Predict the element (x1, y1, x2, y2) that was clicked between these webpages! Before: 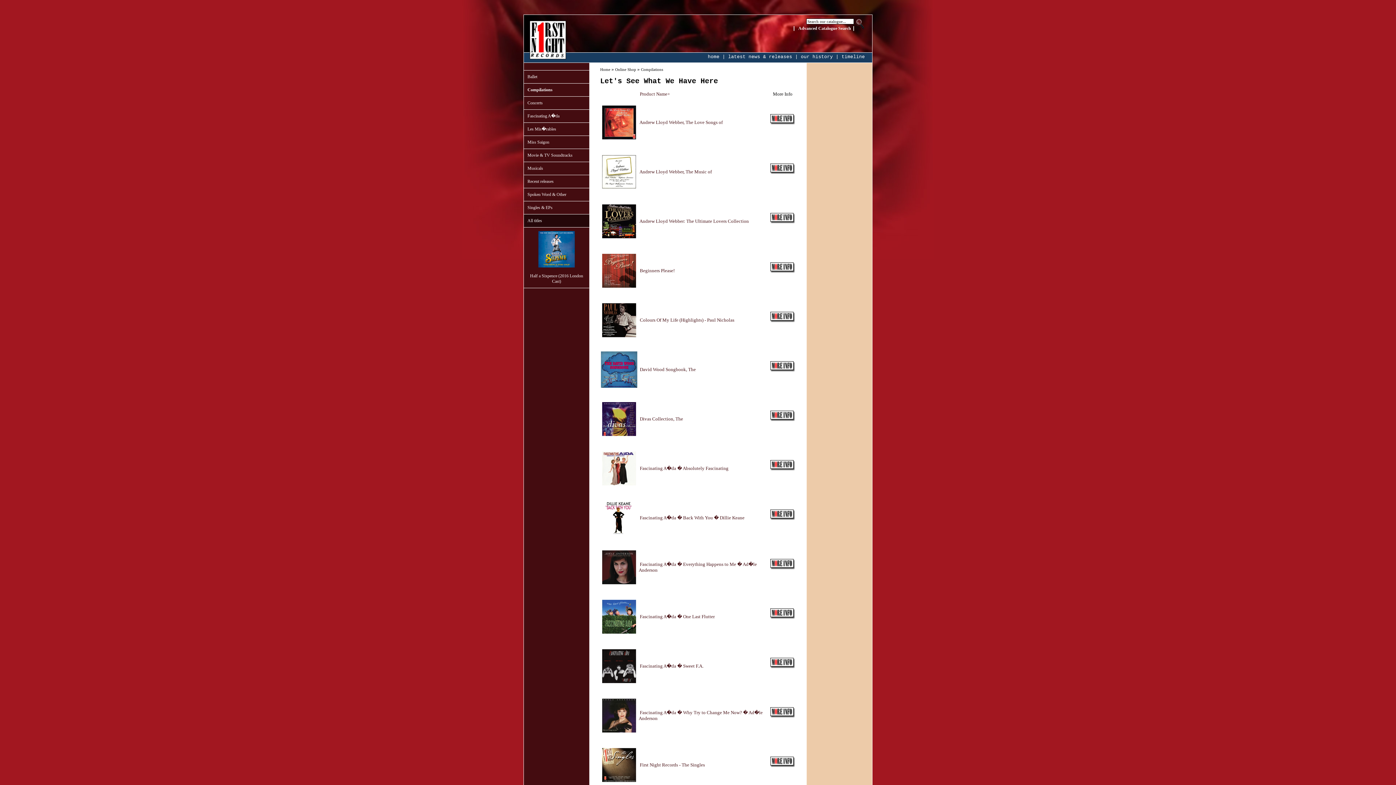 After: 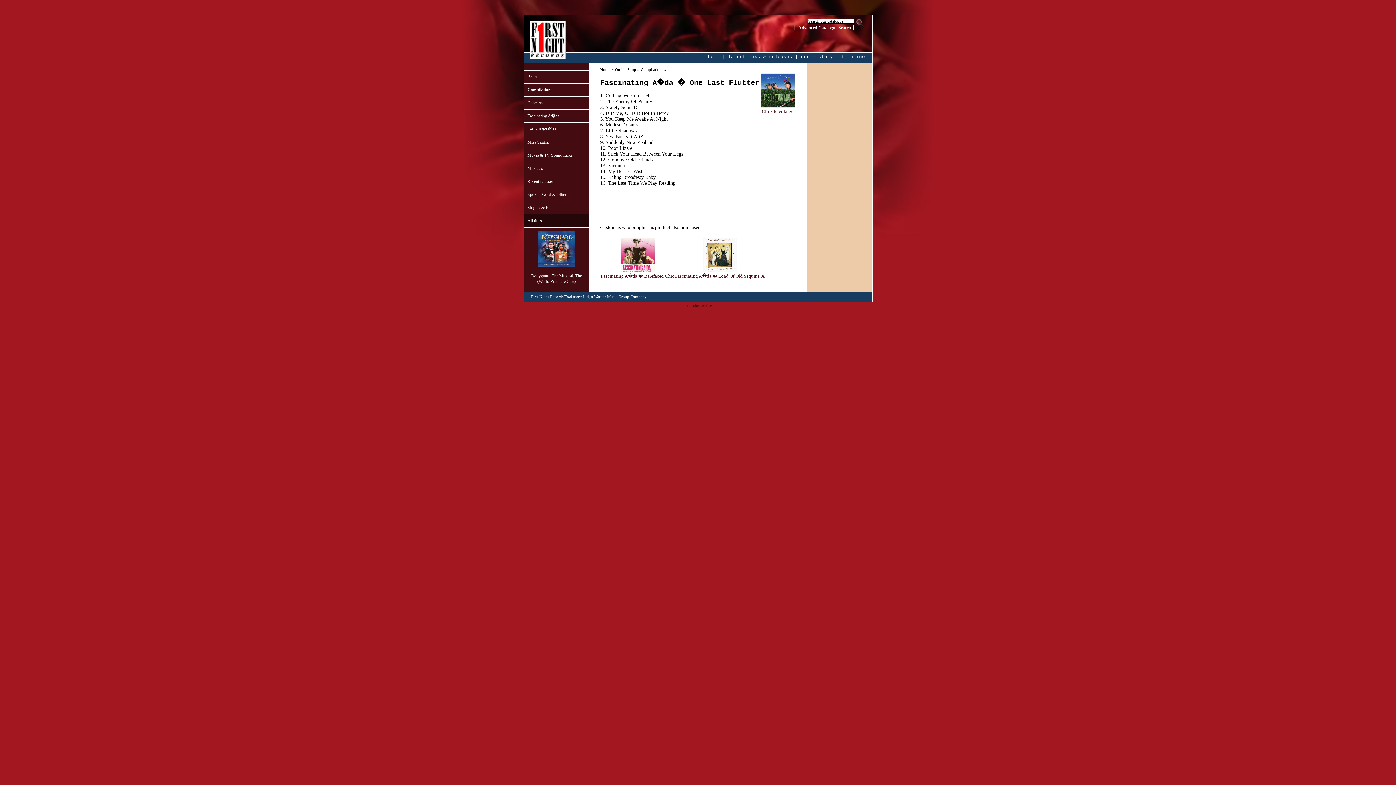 Action: label: Fascinating A�da � One Last Flutter bbox: (640, 614, 714, 619)